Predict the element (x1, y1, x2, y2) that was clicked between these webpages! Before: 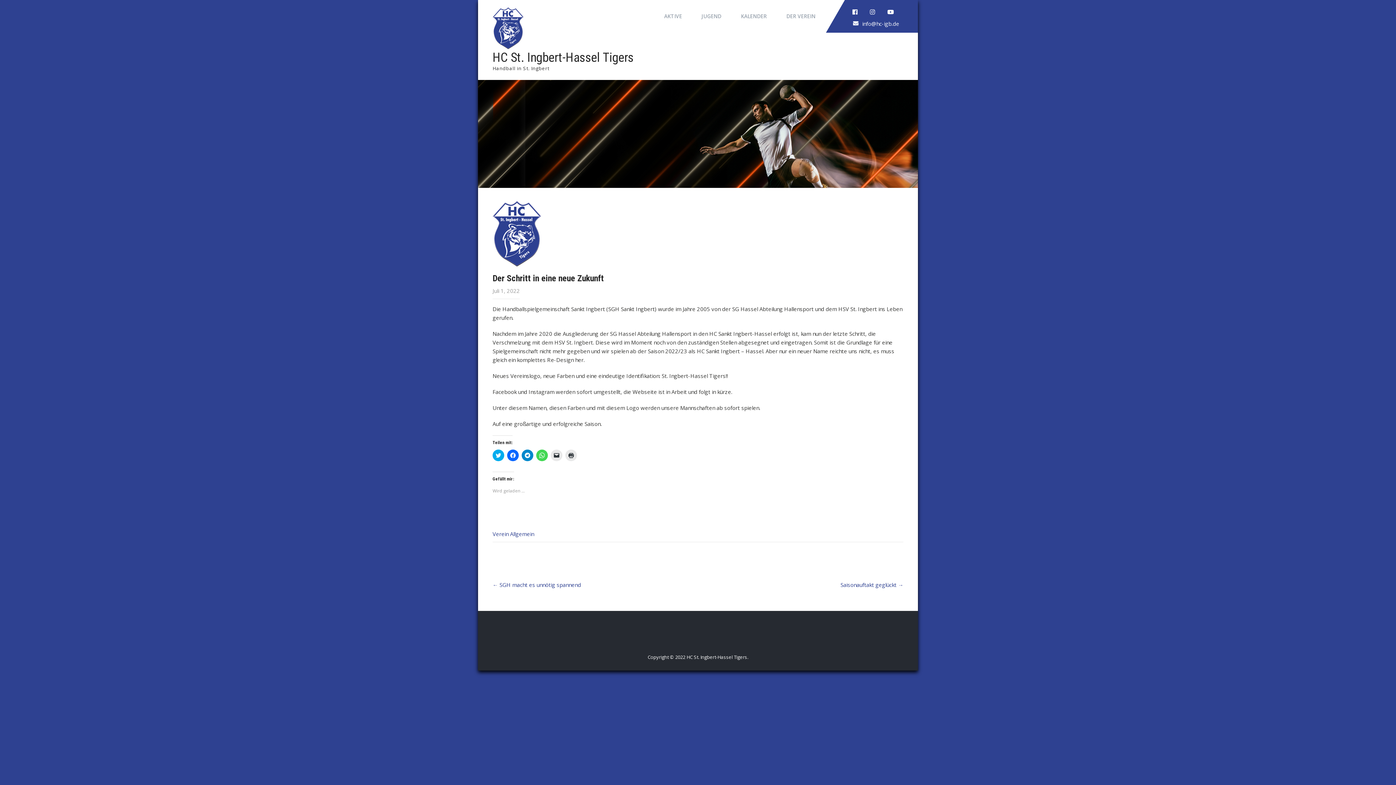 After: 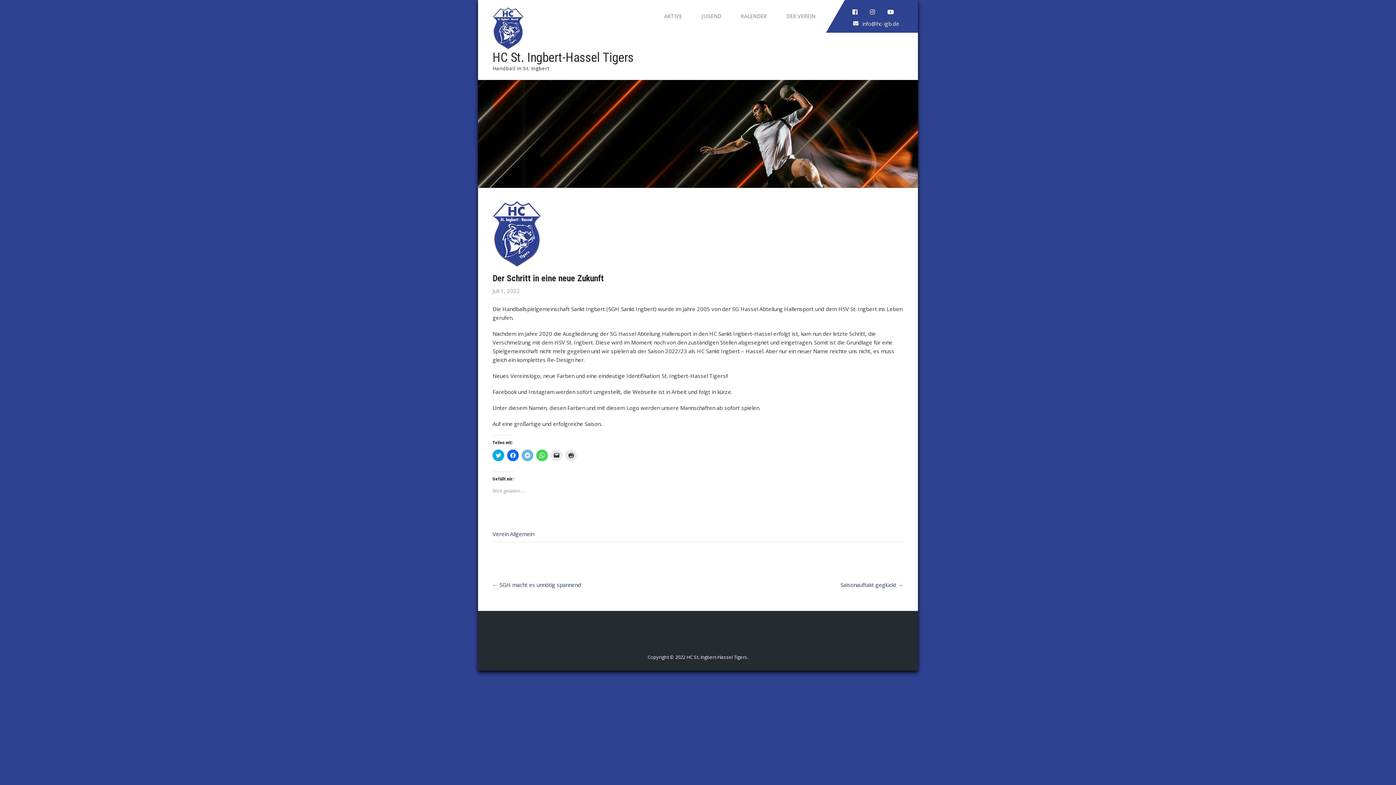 Action: label: Klicken, um auf Telegram zu teilen (Wird in neuem Fenster geöffnet) bbox: (521, 449, 533, 461)